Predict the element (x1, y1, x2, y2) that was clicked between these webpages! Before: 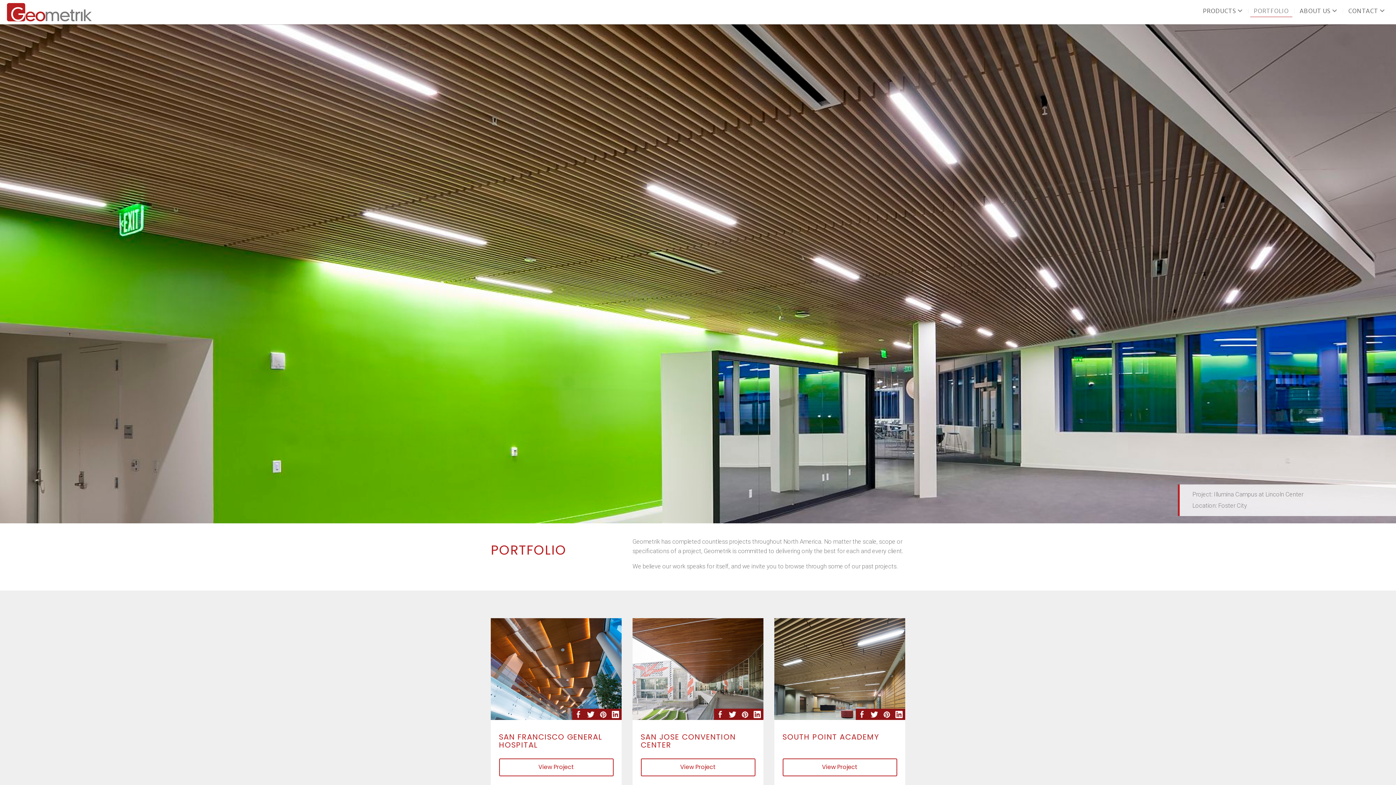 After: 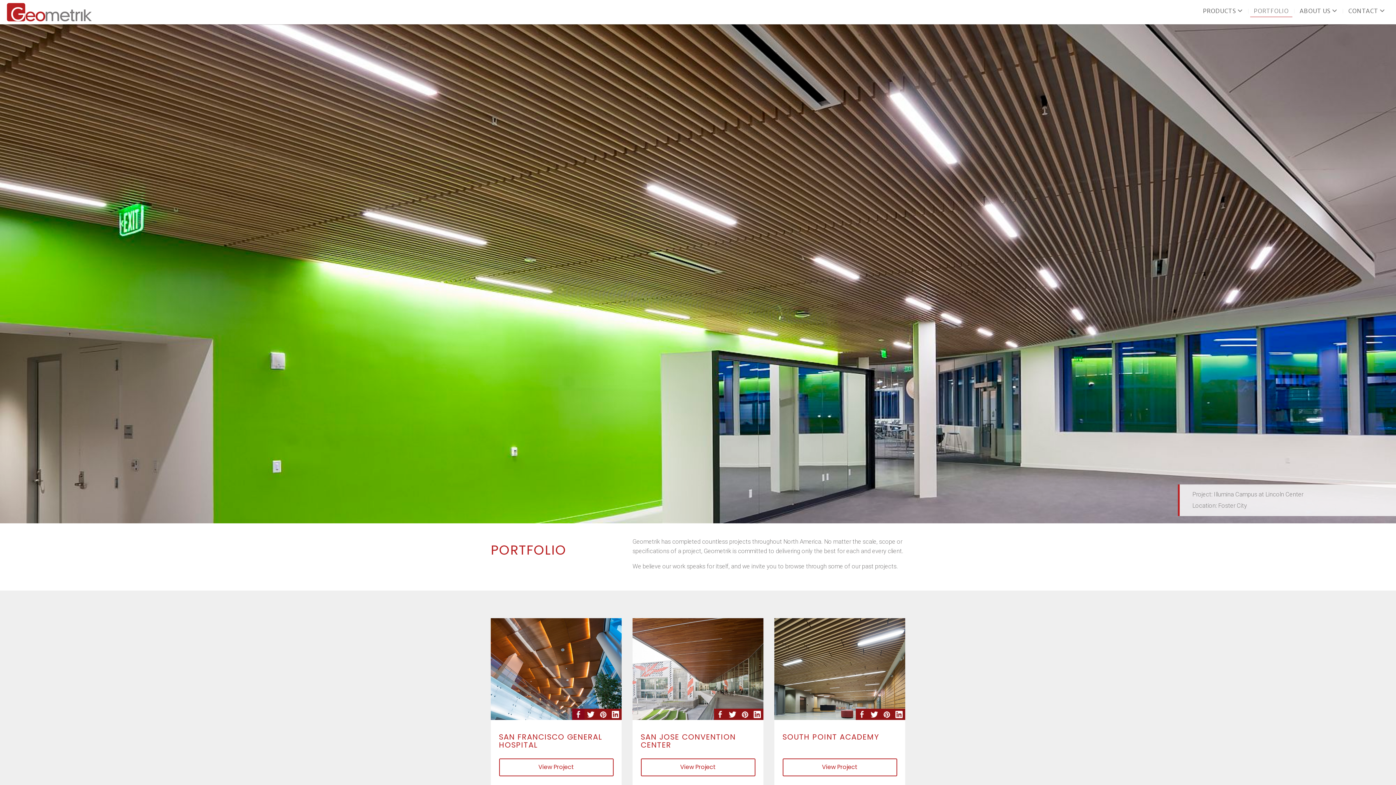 Action: bbox: (572, 709, 584, 720)